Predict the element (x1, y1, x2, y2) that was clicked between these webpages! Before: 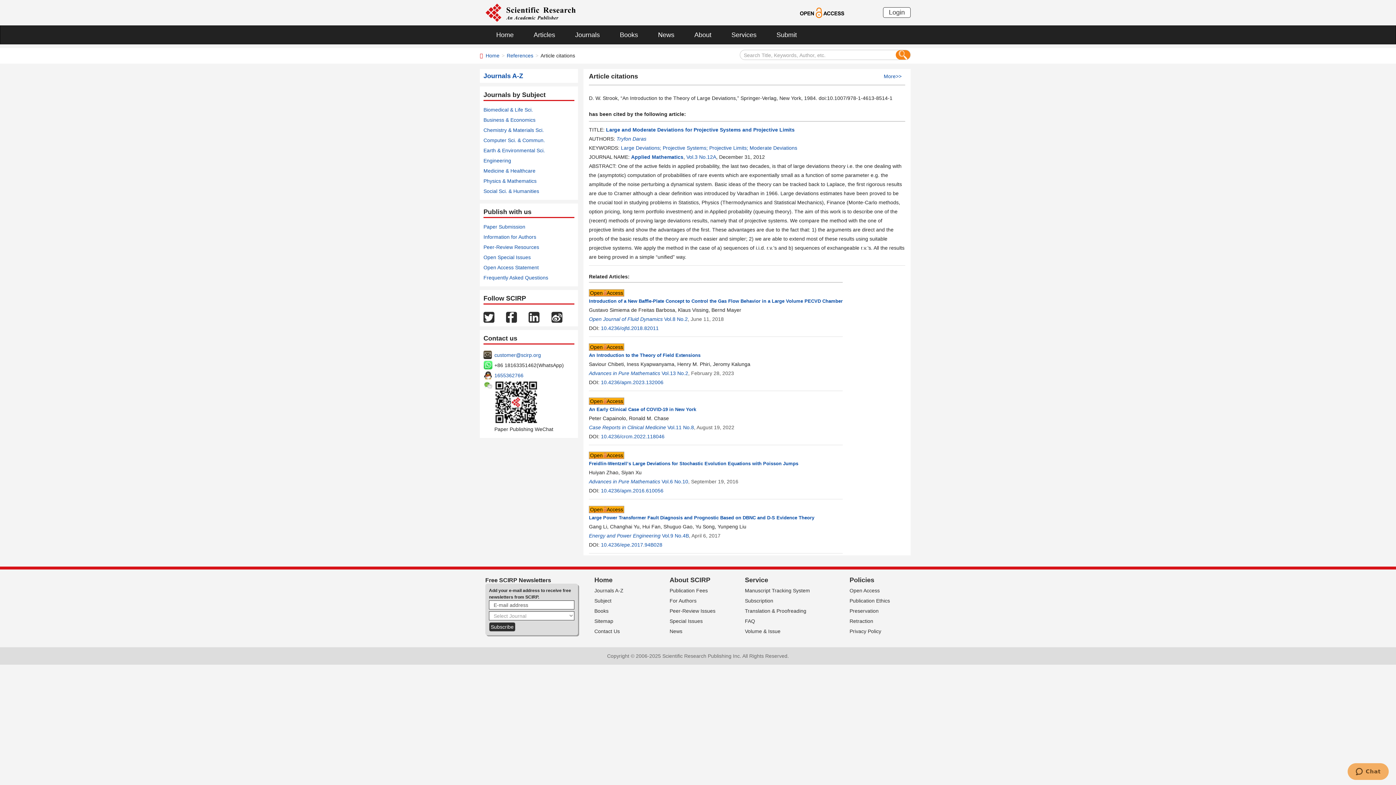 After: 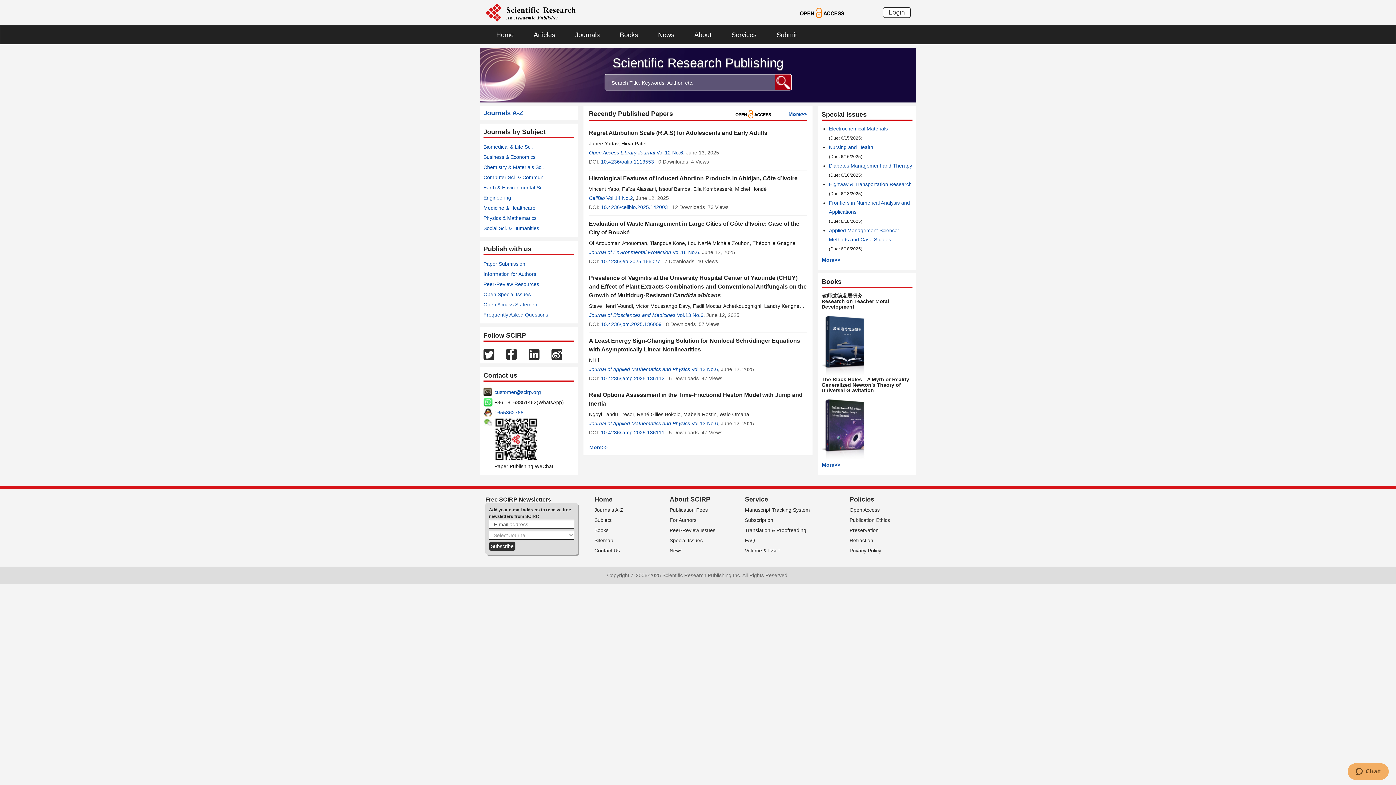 Action: label: Home bbox: (594, 576, 612, 584)